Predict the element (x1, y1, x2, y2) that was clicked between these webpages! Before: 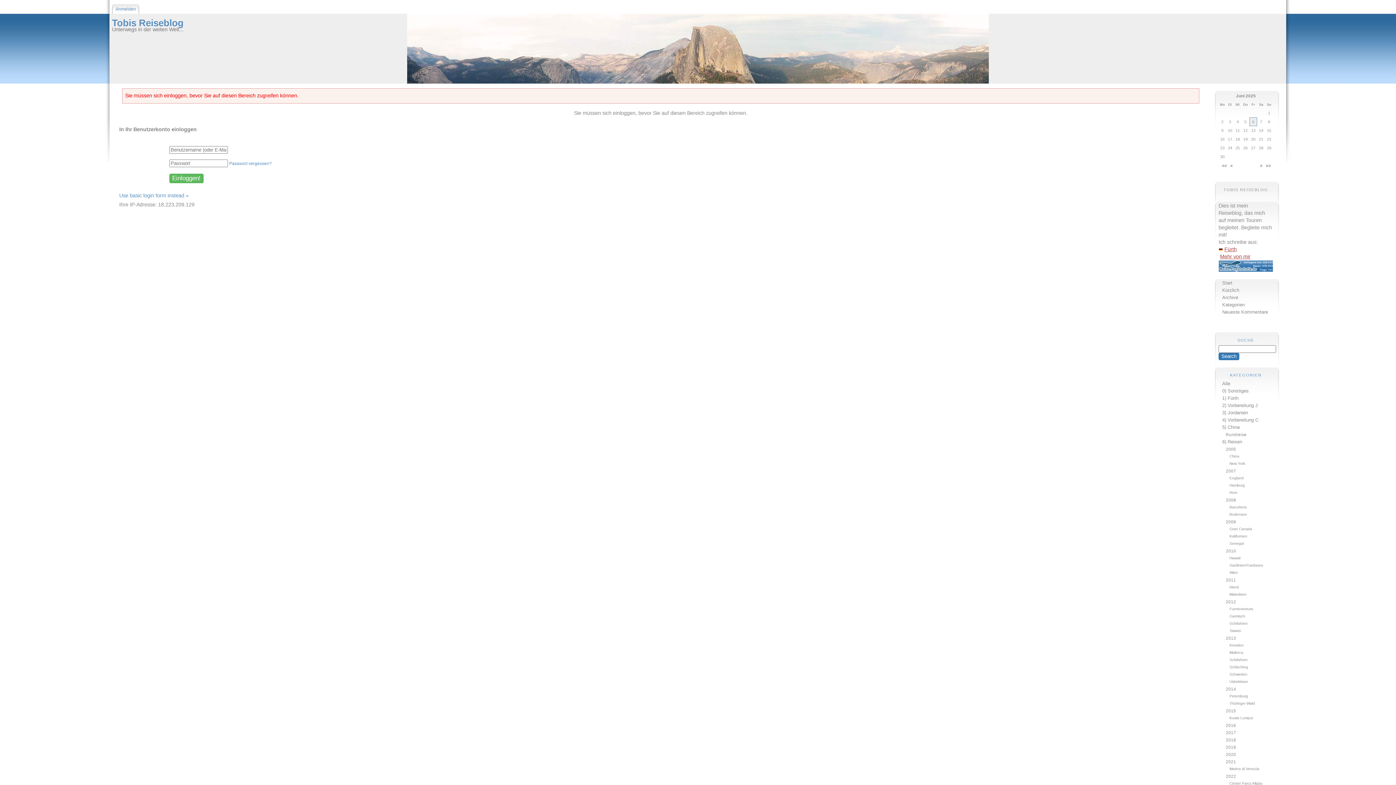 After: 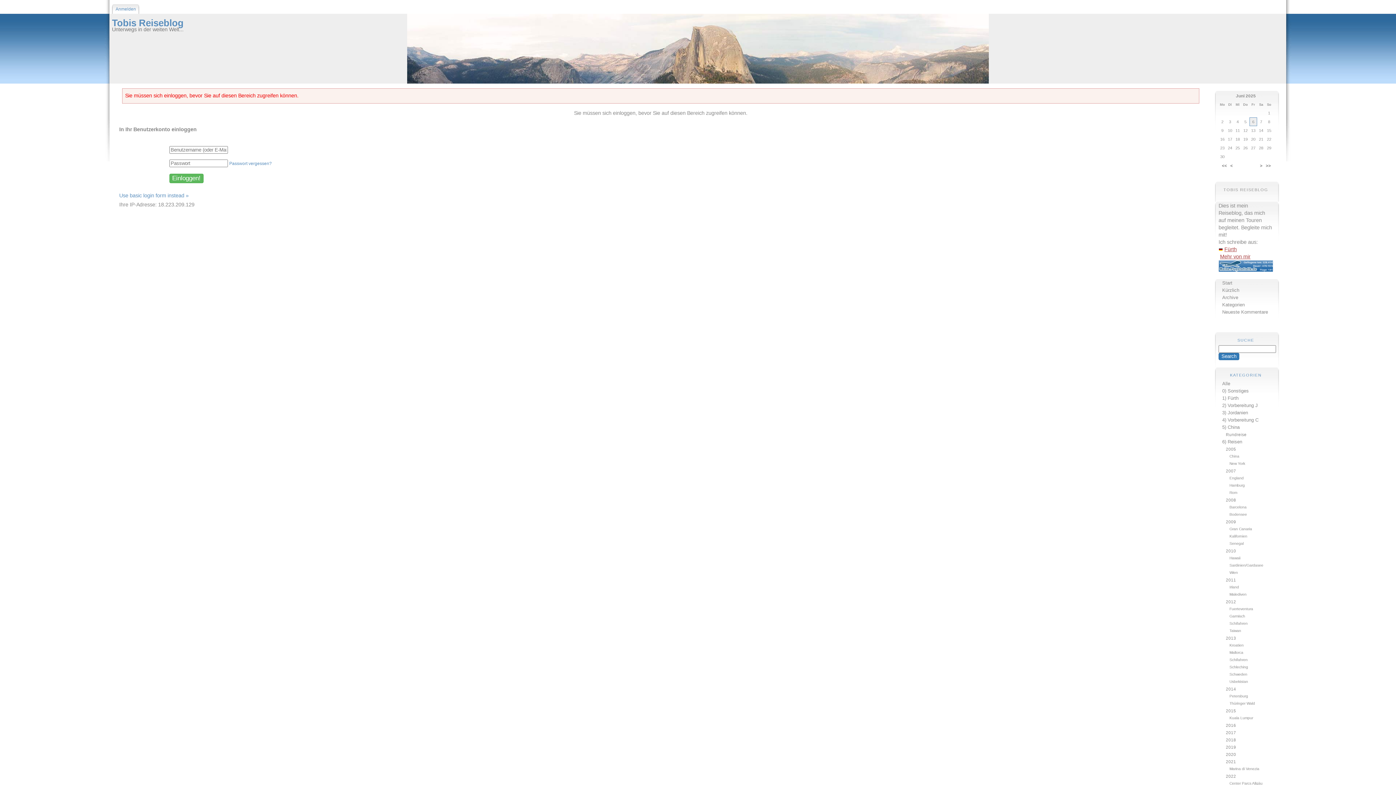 Action: label: 2005 bbox: (1226, 446, 1236, 451)